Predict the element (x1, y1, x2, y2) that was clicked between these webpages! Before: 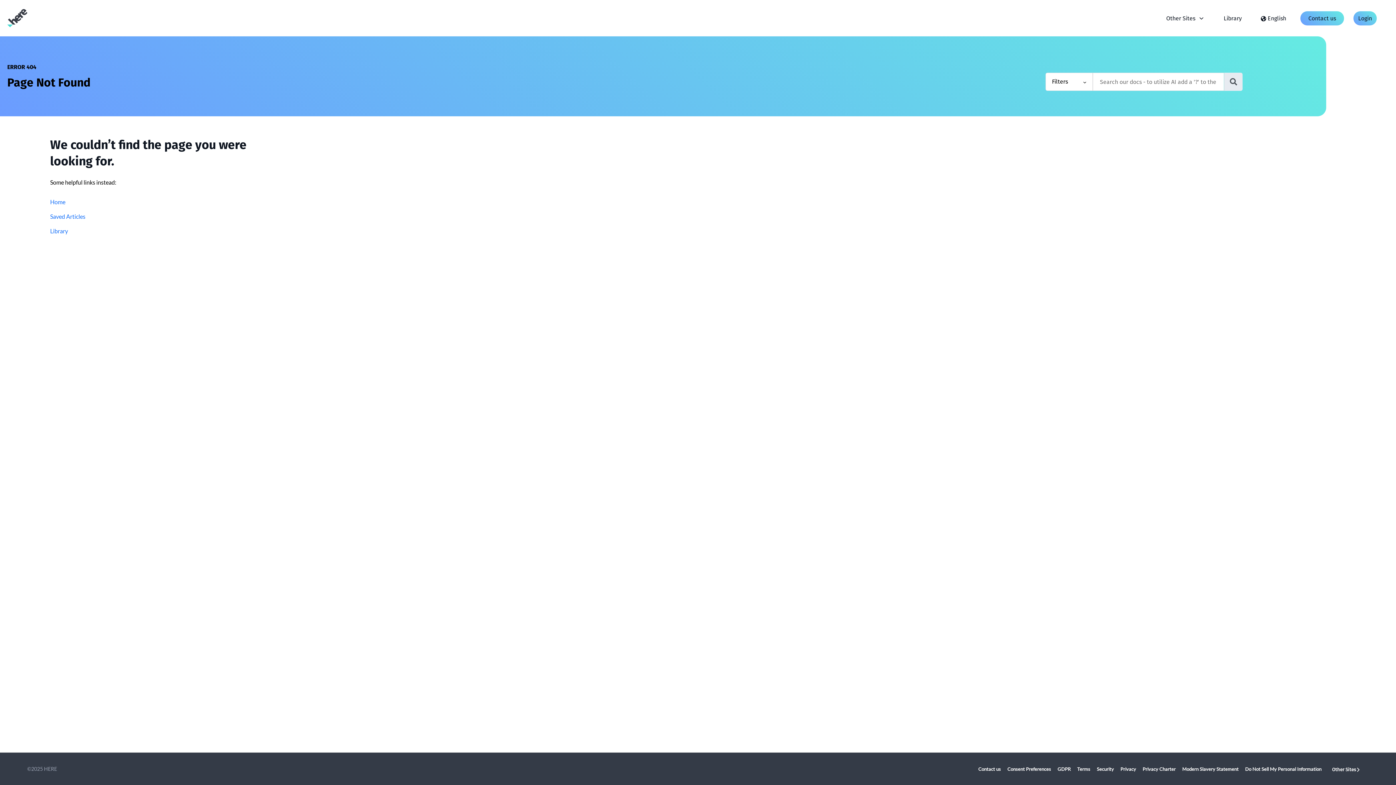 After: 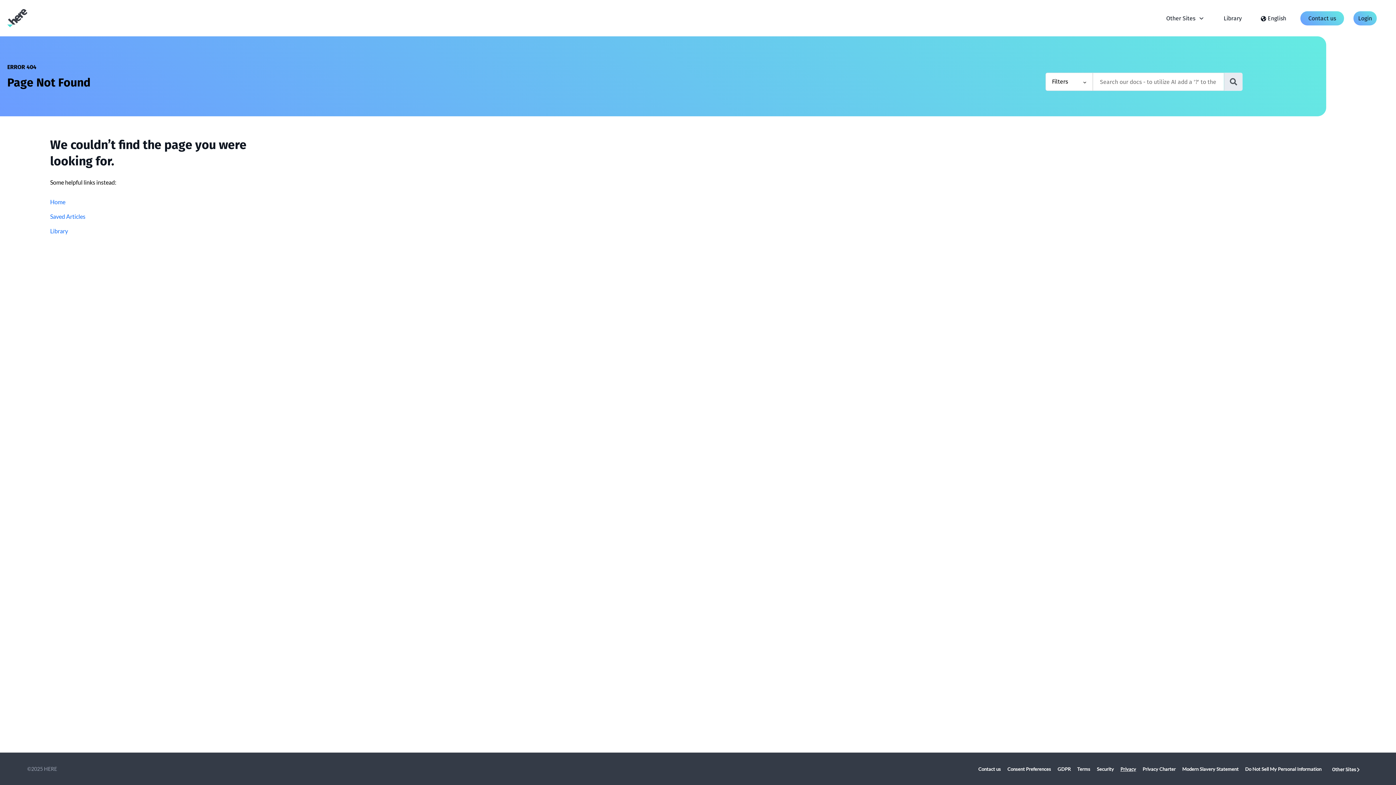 Action: bbox: (1117, 766, 1136, 772) label: Privacy